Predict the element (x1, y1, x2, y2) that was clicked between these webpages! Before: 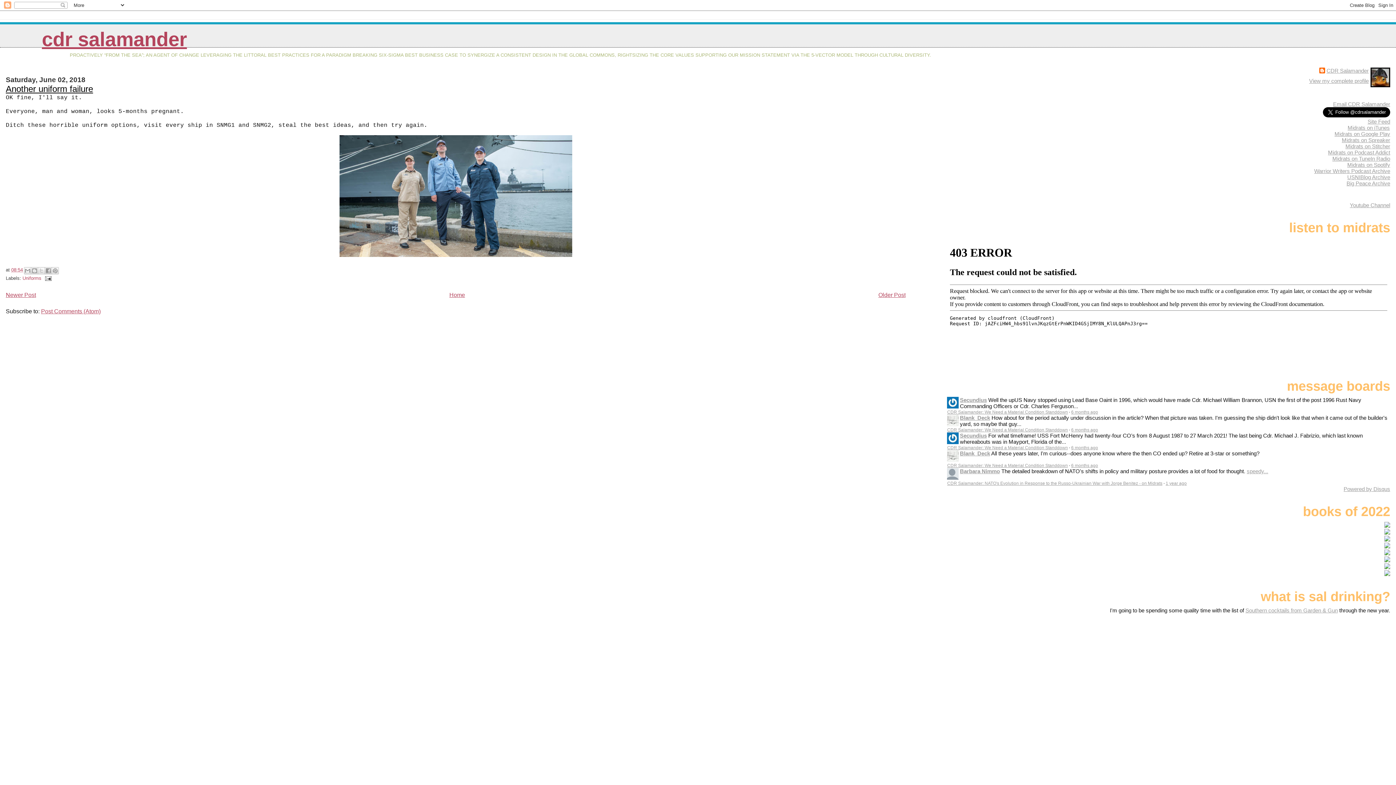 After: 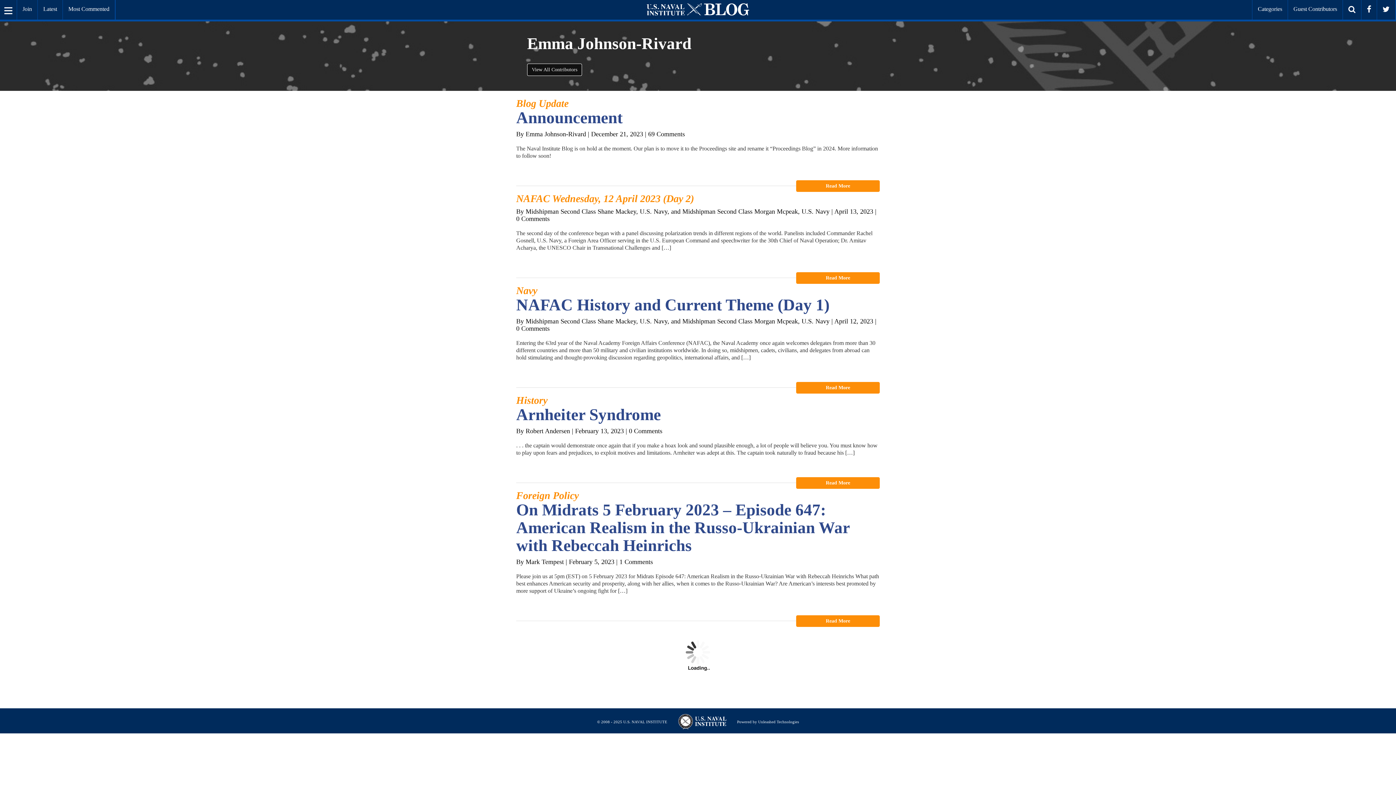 Action: label: USNIBlog Archive bbox: (1347, 174, 1390, 180)